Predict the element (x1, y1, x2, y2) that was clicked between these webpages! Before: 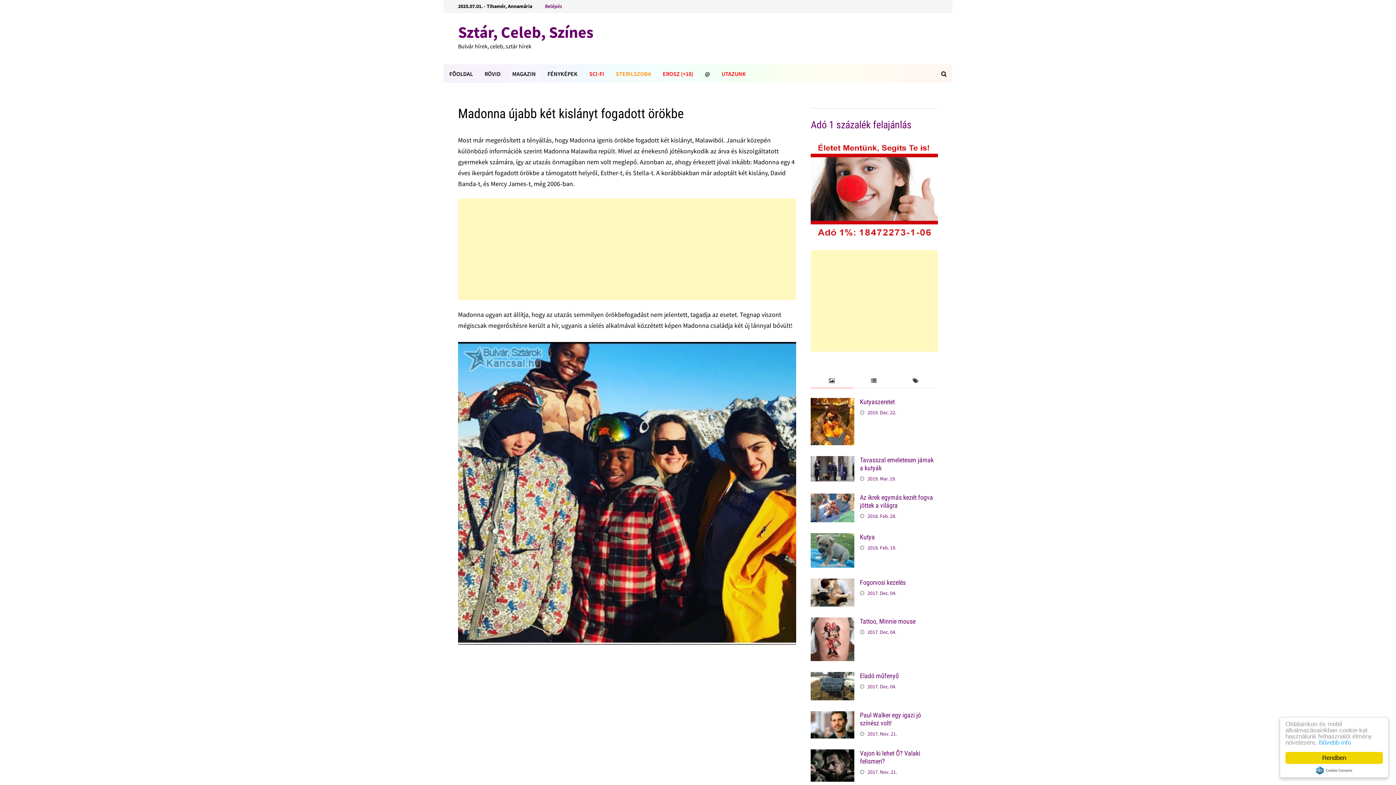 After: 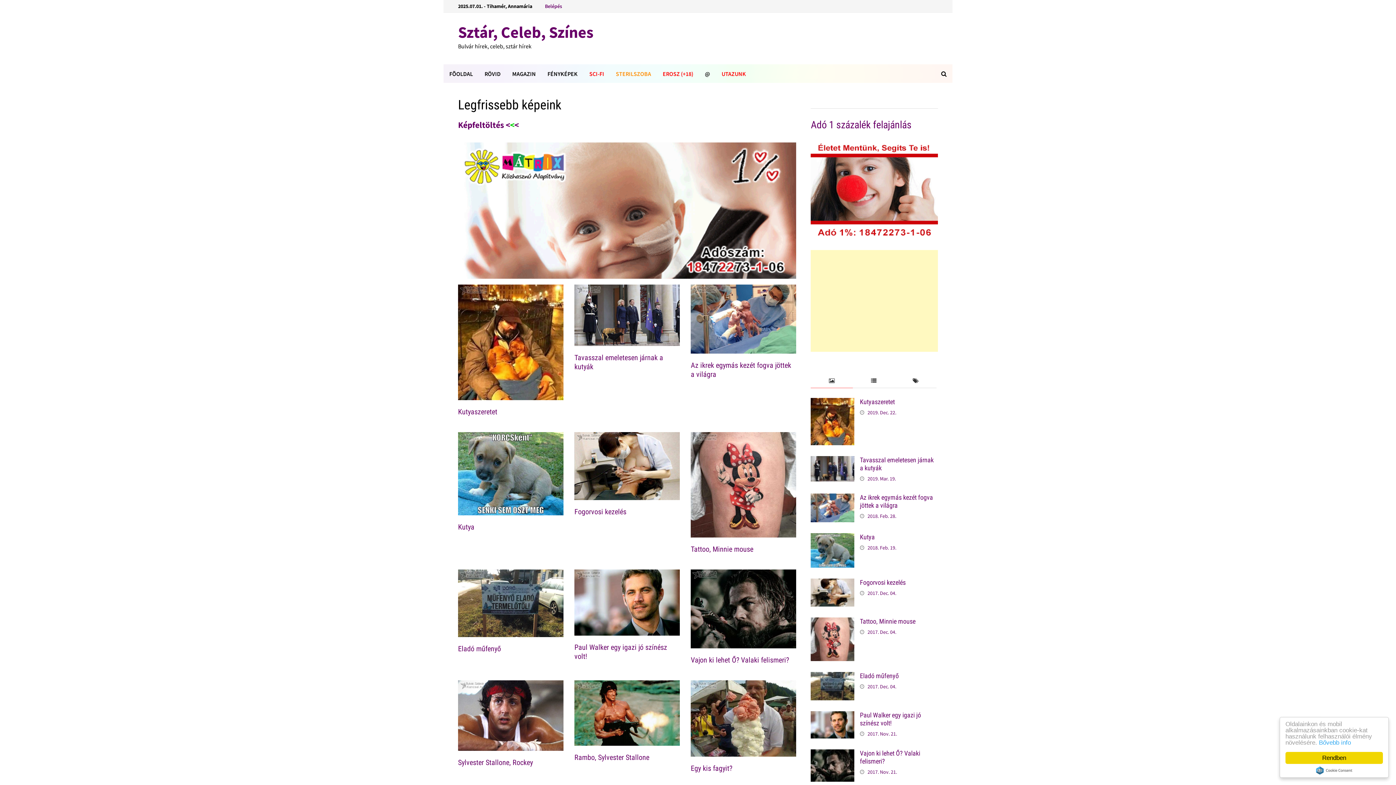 Action: label: FÉNYKÉPEK bbox: (541, 64, 583, 82)